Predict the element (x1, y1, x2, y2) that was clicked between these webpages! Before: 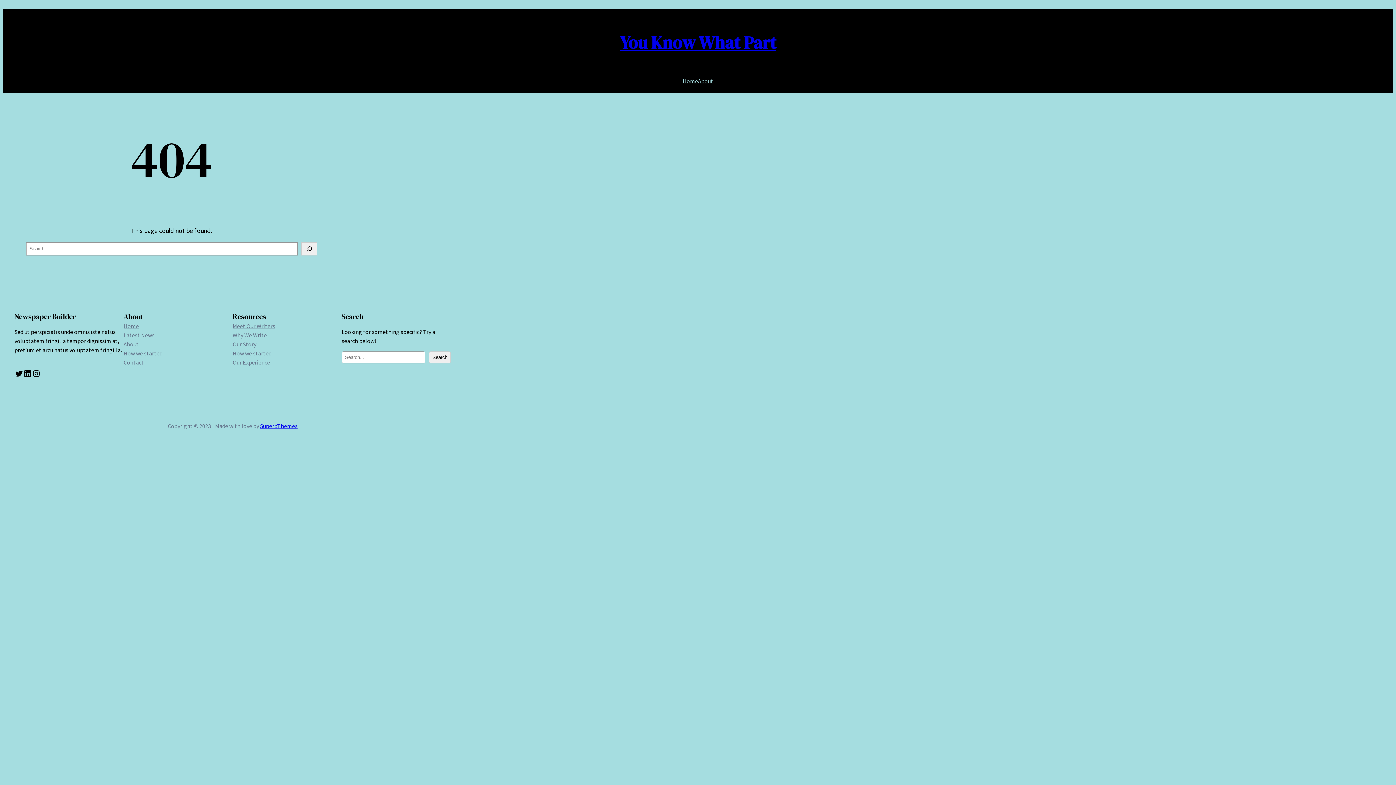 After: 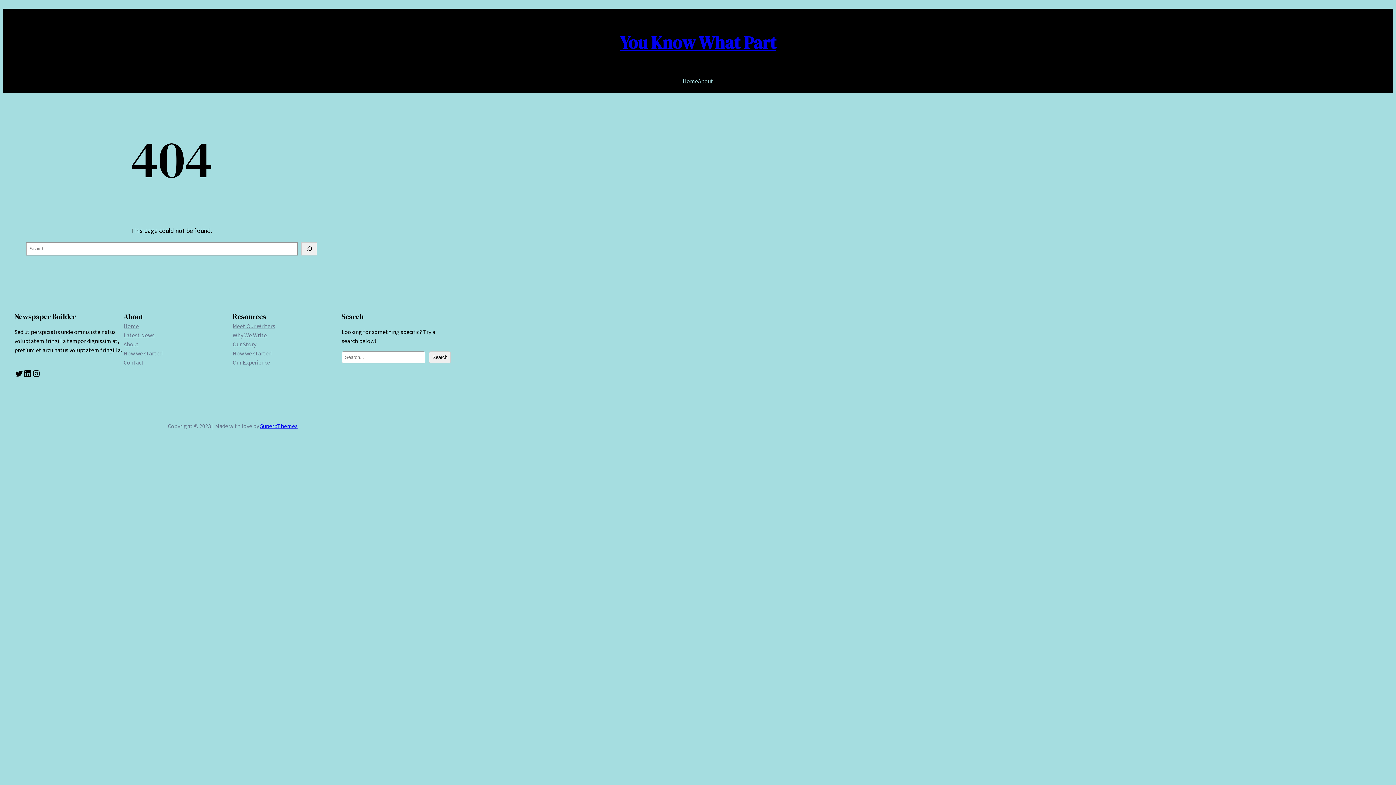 Action: label: About bbox: (123, 339, 138, 348)